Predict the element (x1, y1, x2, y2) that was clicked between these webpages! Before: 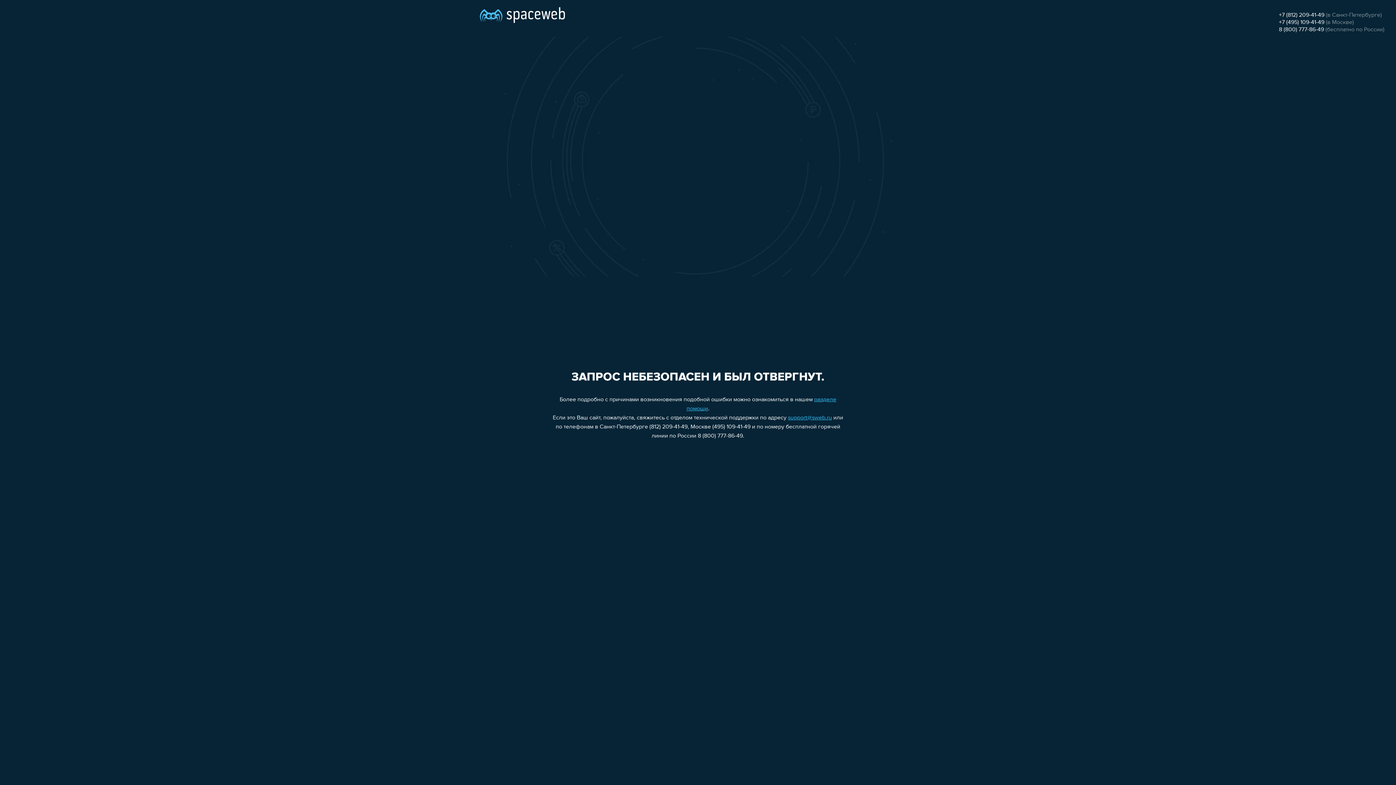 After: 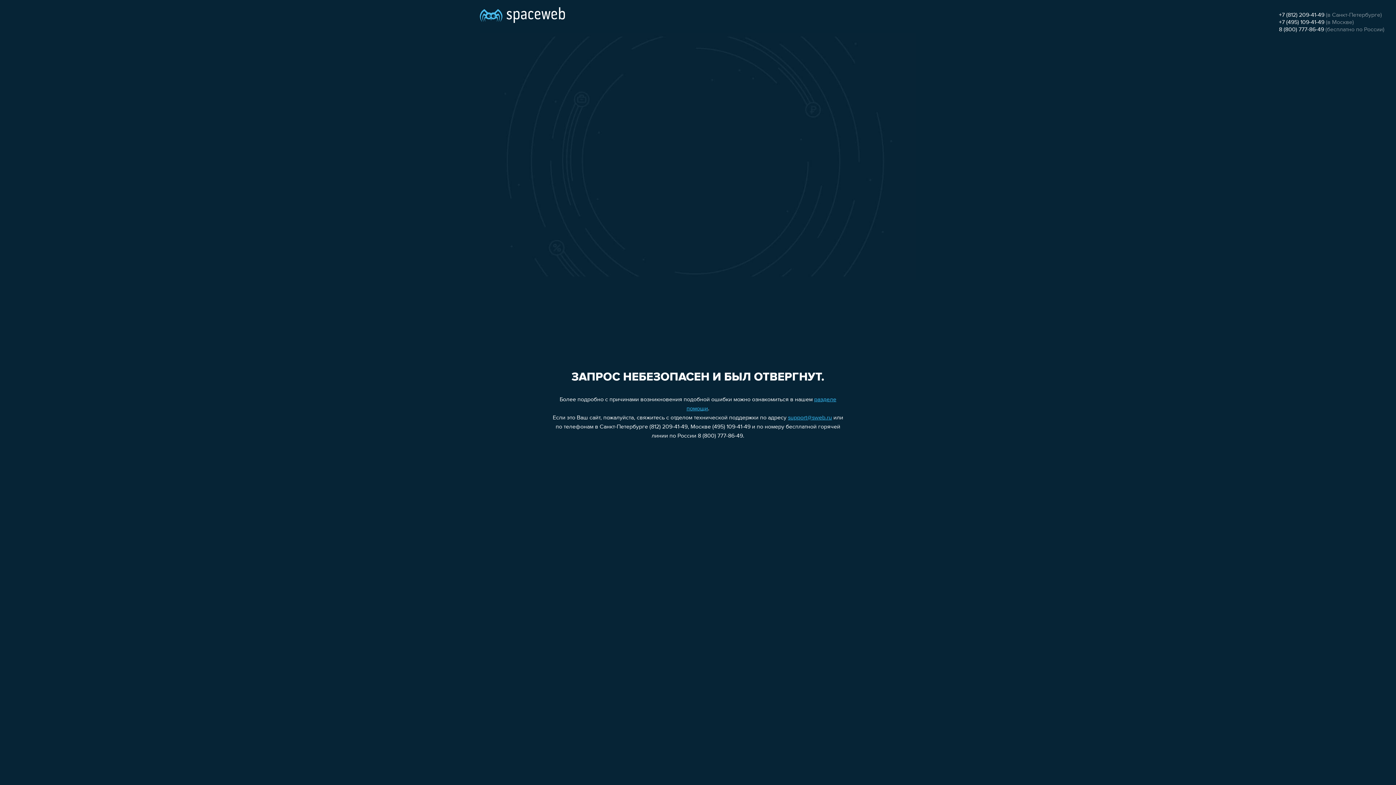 Action: bbox: (788, 415, 832, 421) label: support@sweb.ru